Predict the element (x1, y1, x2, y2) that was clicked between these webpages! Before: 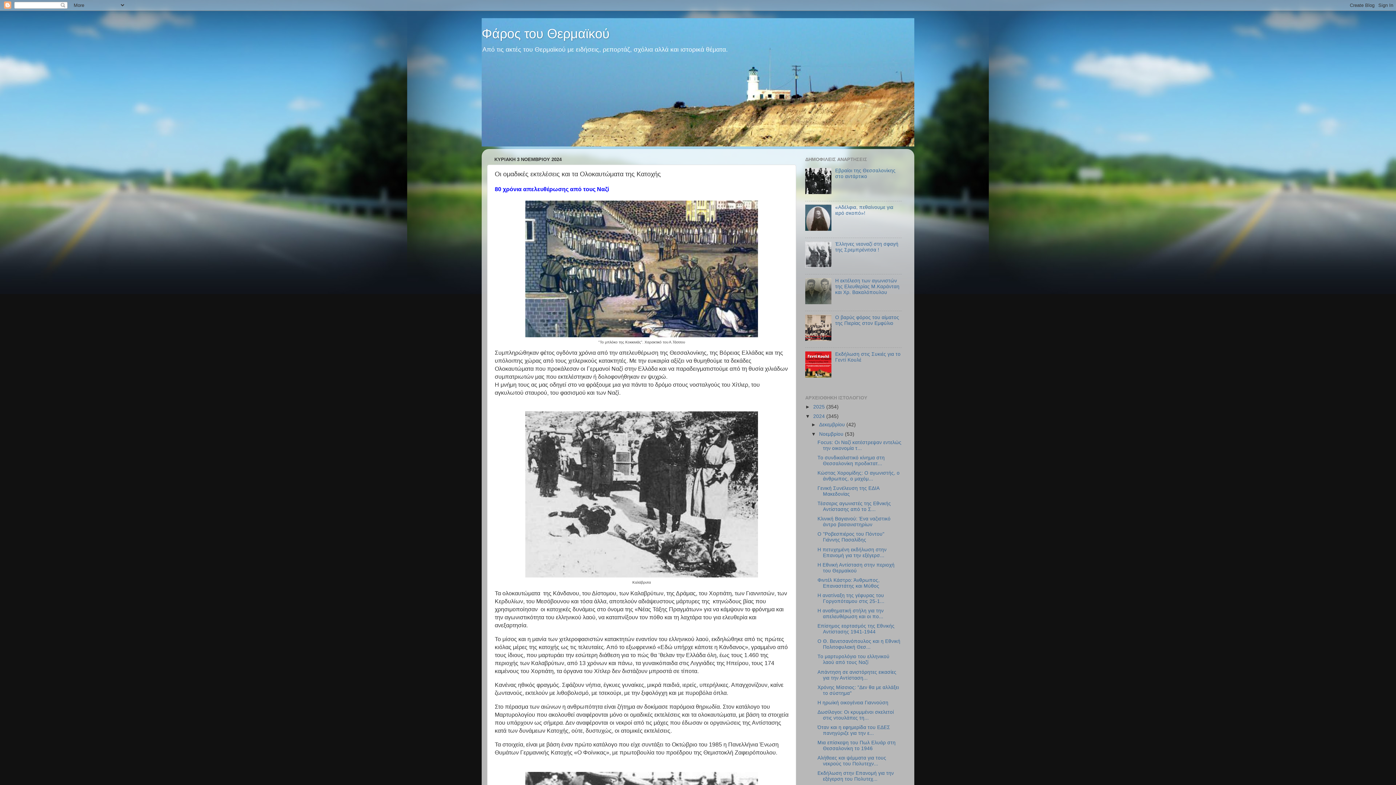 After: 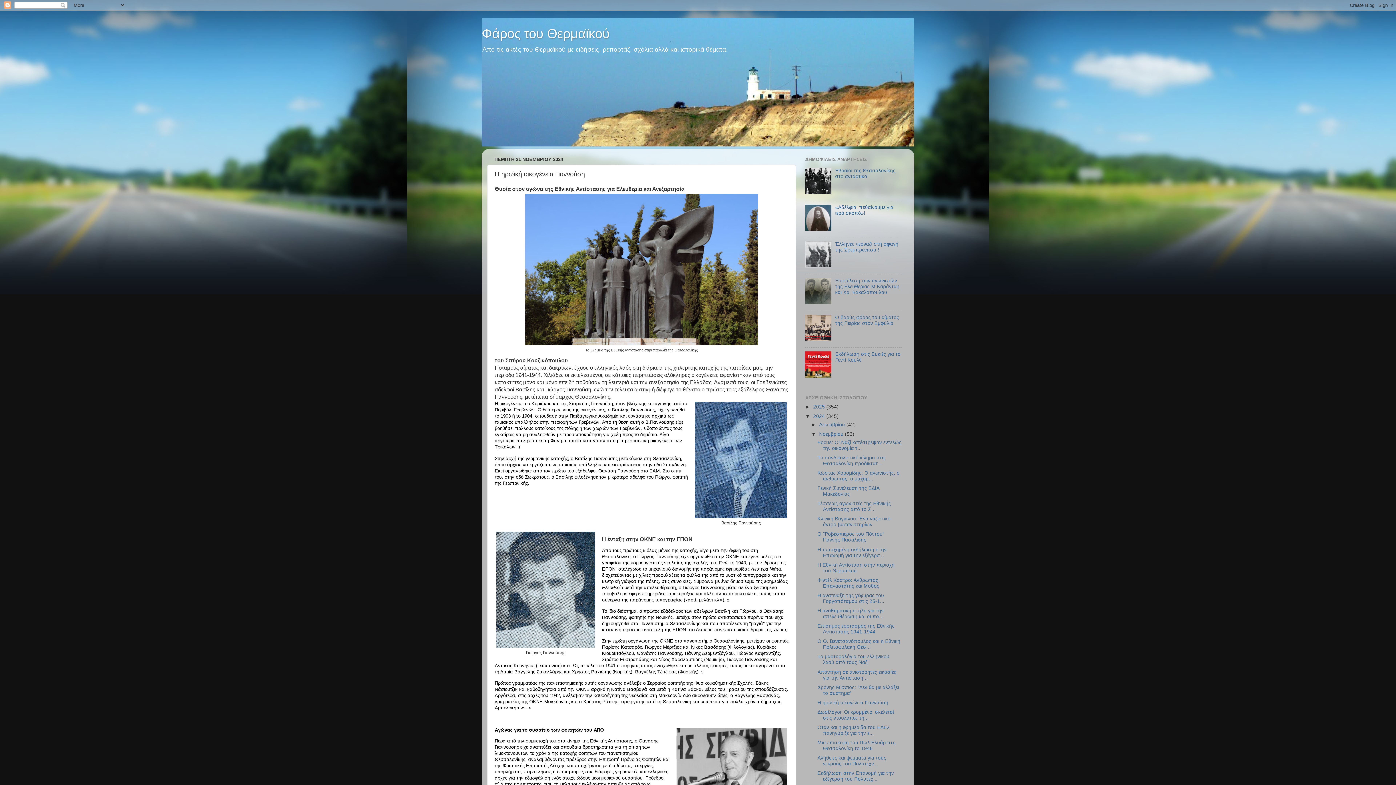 Action: bbox: (817, 700, 888, 705) label: Η ηρωϊκή οικογένεια Γιαννούση